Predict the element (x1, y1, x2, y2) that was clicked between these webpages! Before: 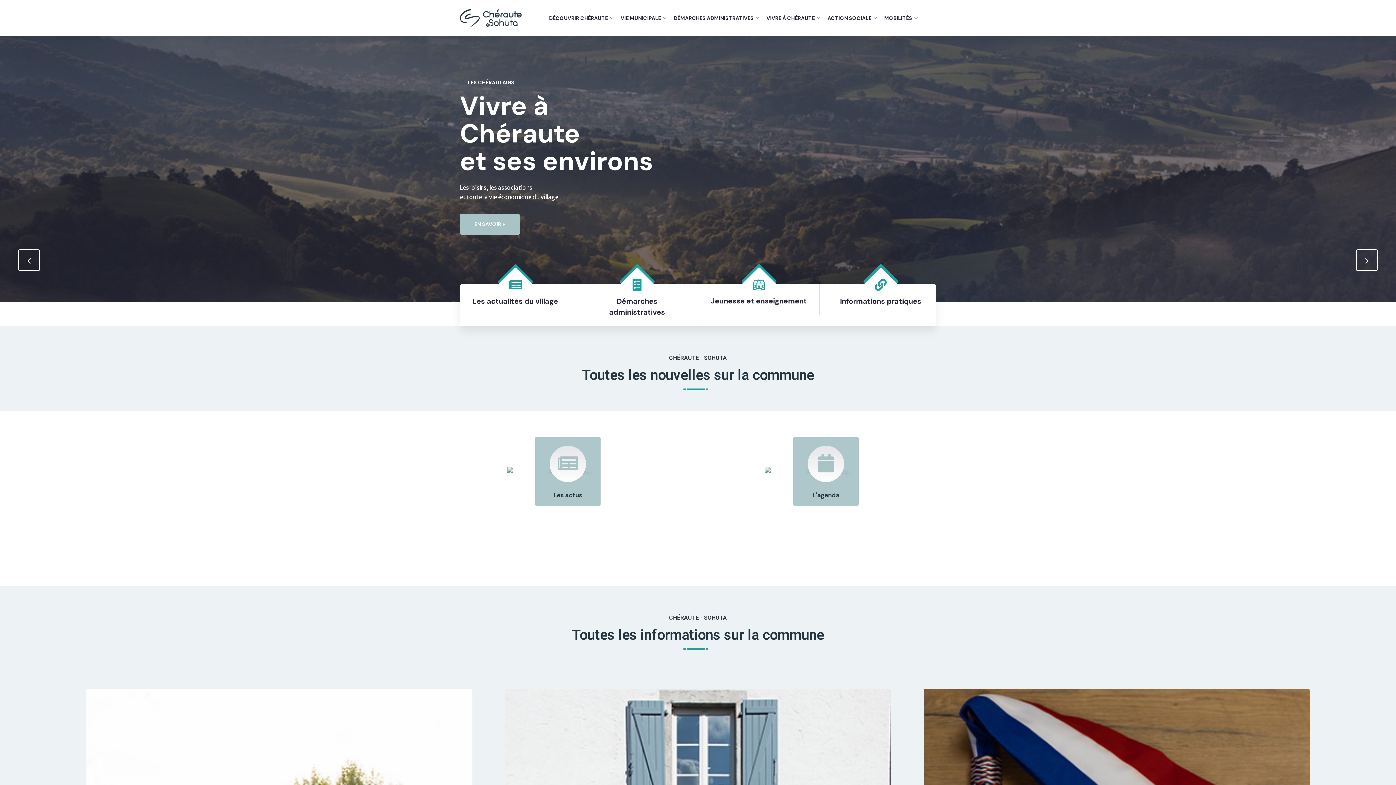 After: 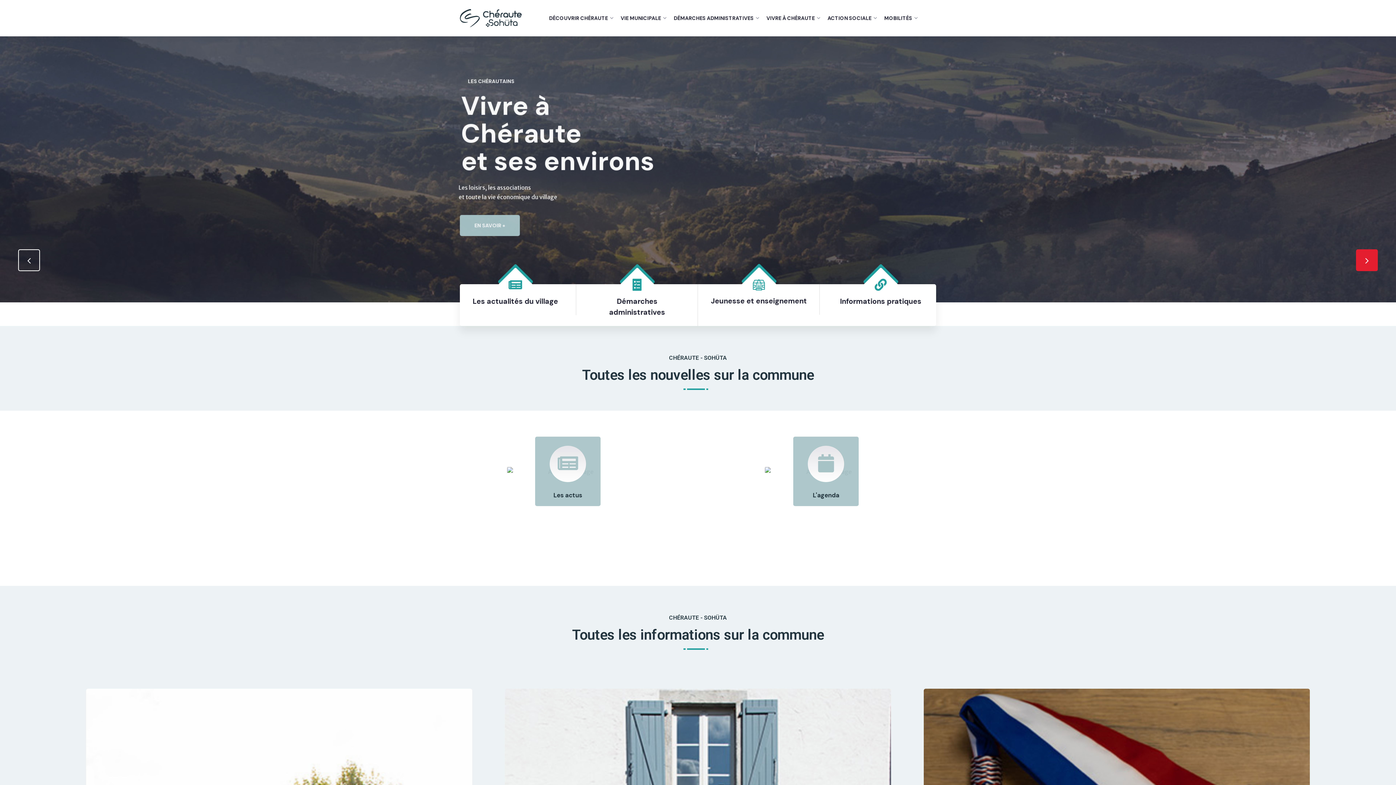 Action: bbox: (1356, 249, 1378, 271)